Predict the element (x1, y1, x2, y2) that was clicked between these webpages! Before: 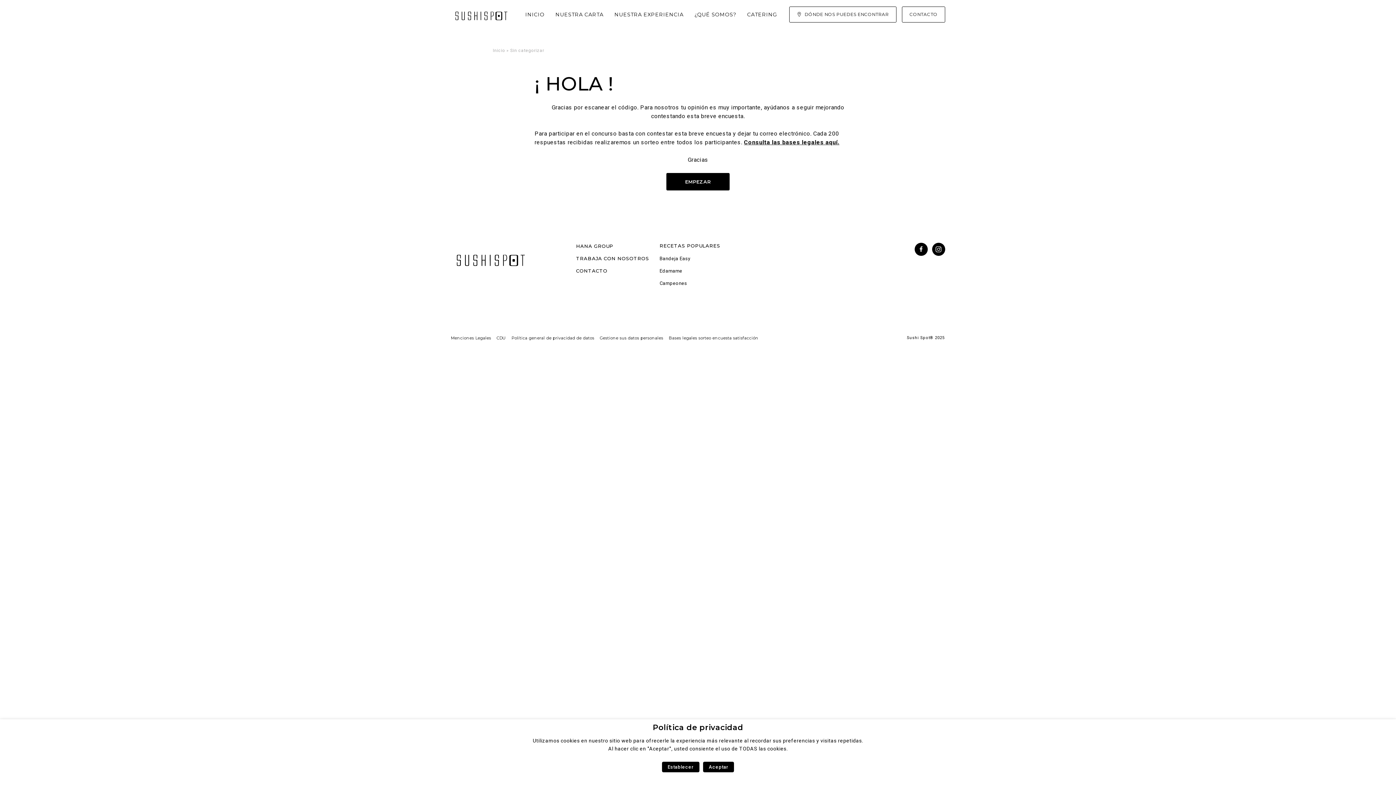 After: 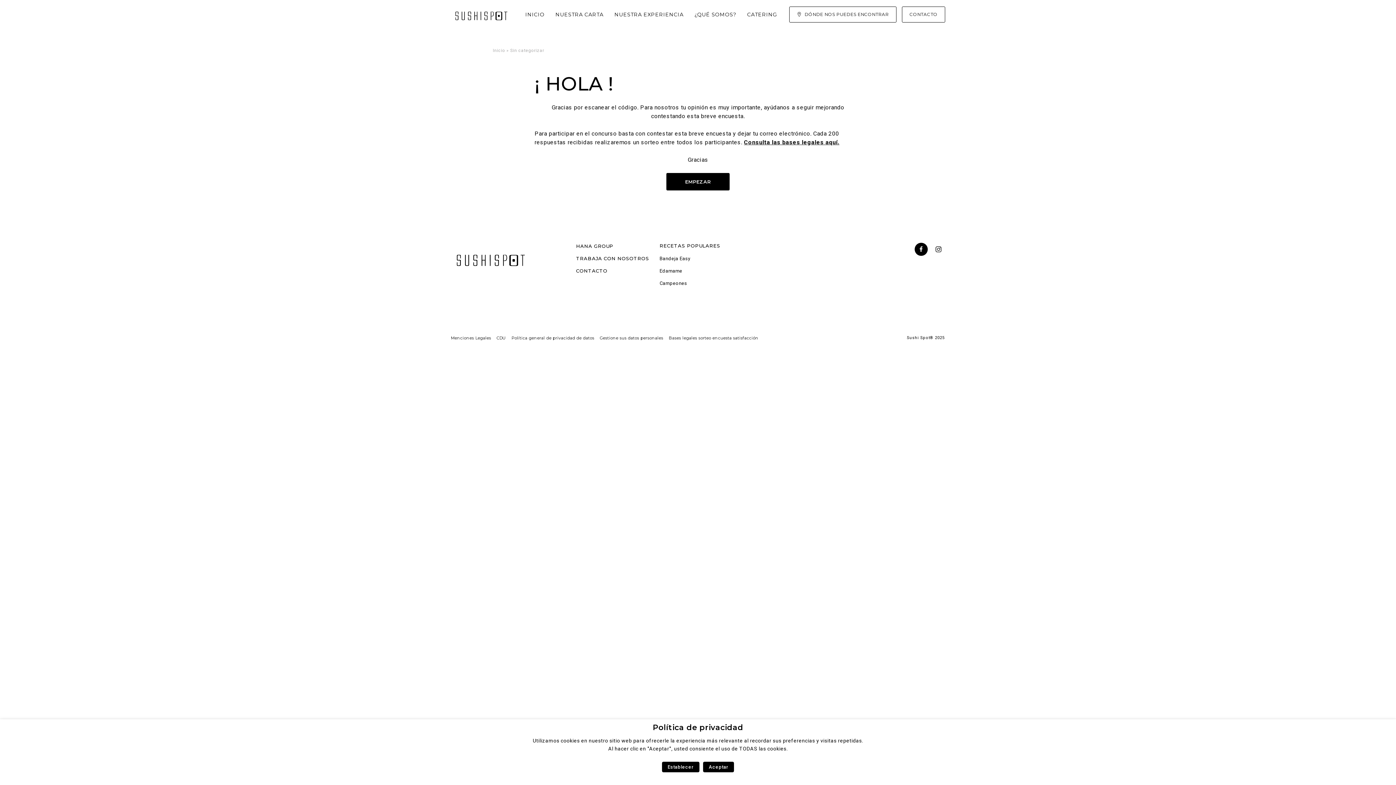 Action: bbox: (932, 242, 945, 256)